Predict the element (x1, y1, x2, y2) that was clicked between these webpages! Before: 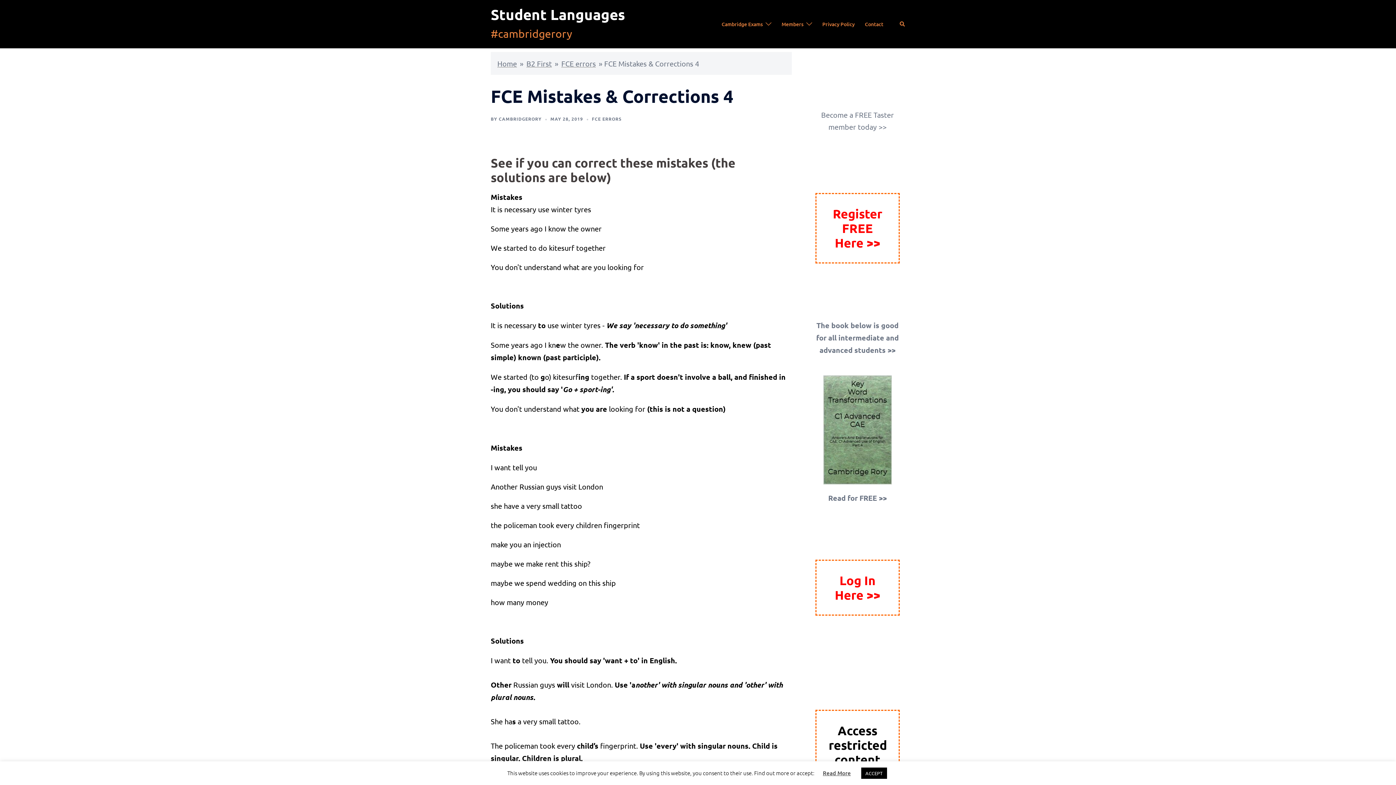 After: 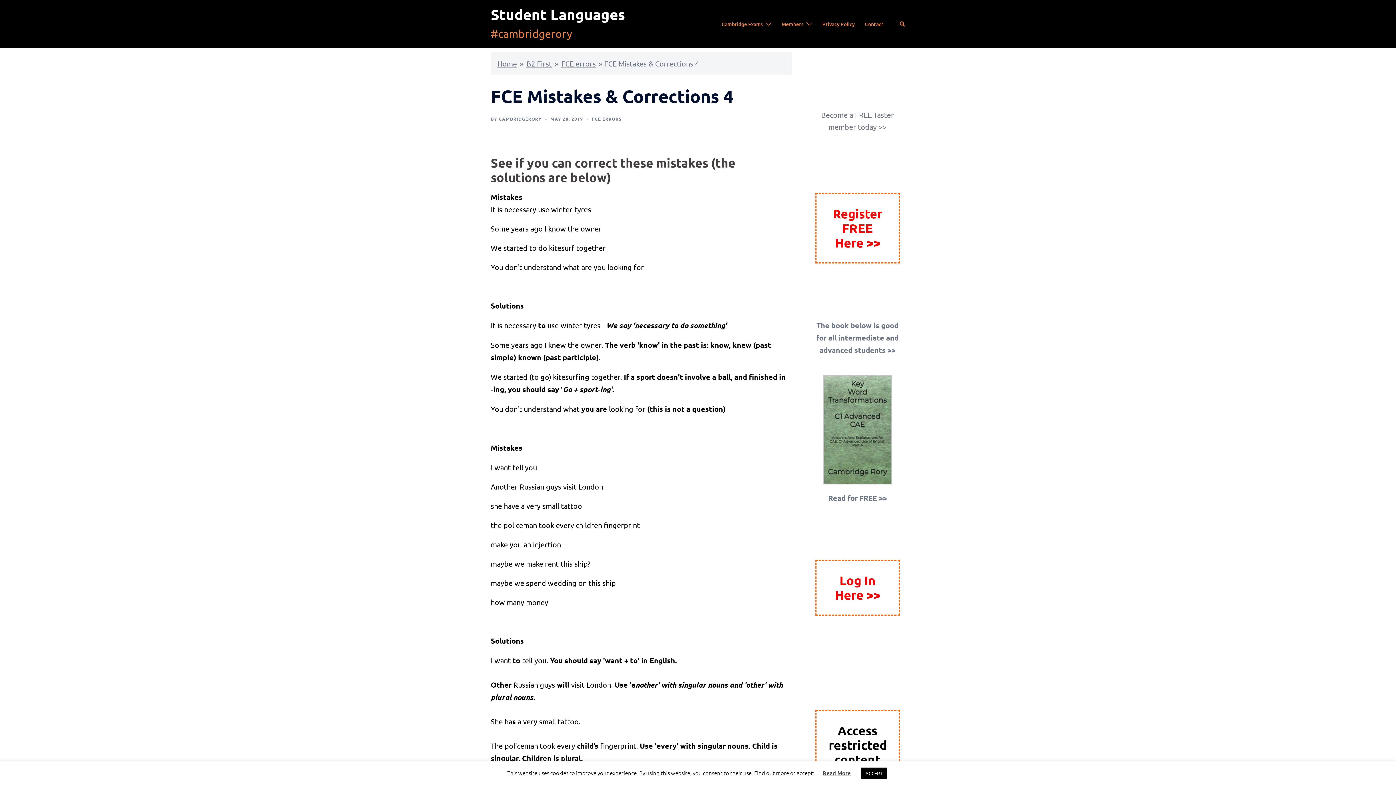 Action: bbox: (828, 493, 887, 502) label: Read for FREE >>